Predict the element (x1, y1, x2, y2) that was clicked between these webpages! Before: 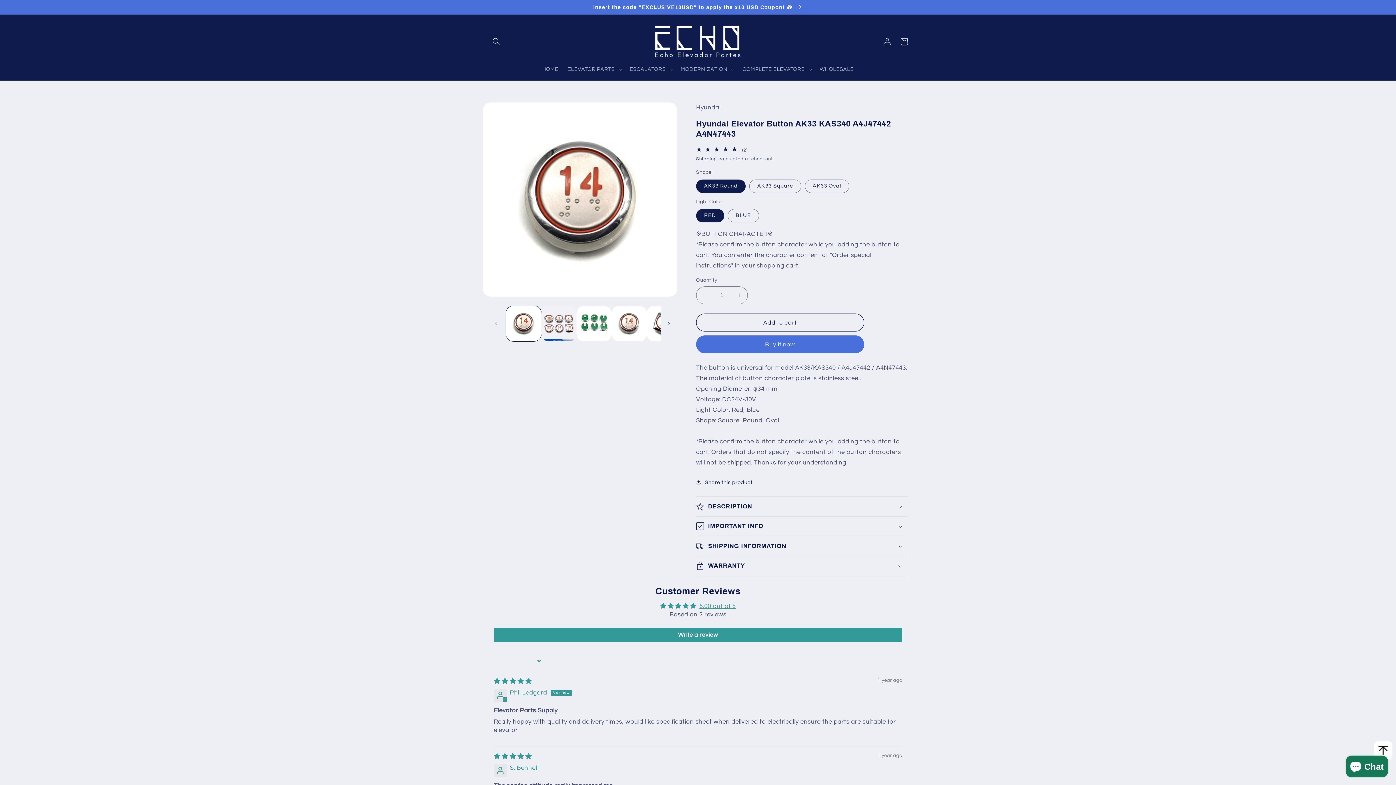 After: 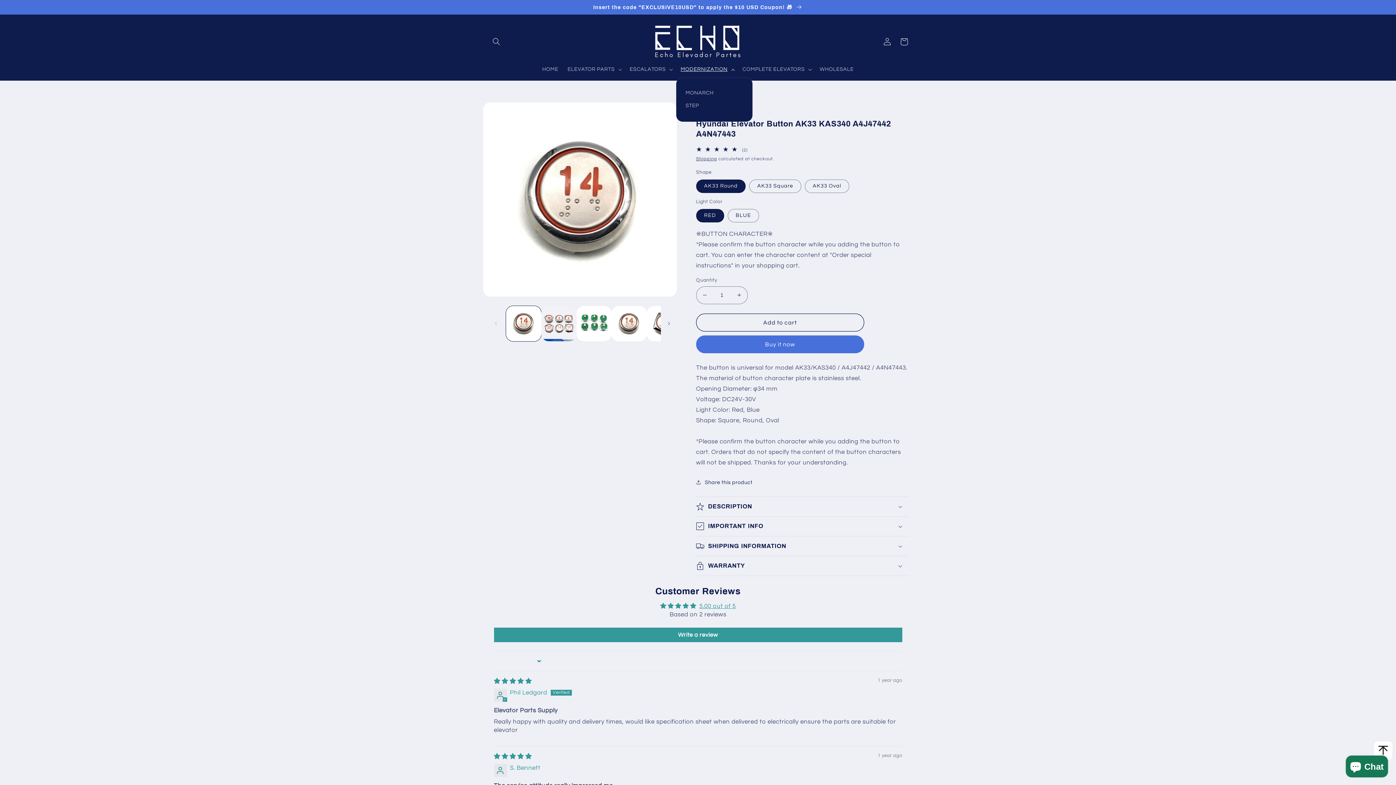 Action: label: MODERNIZATION bbox: (676, 61, 738, 77)